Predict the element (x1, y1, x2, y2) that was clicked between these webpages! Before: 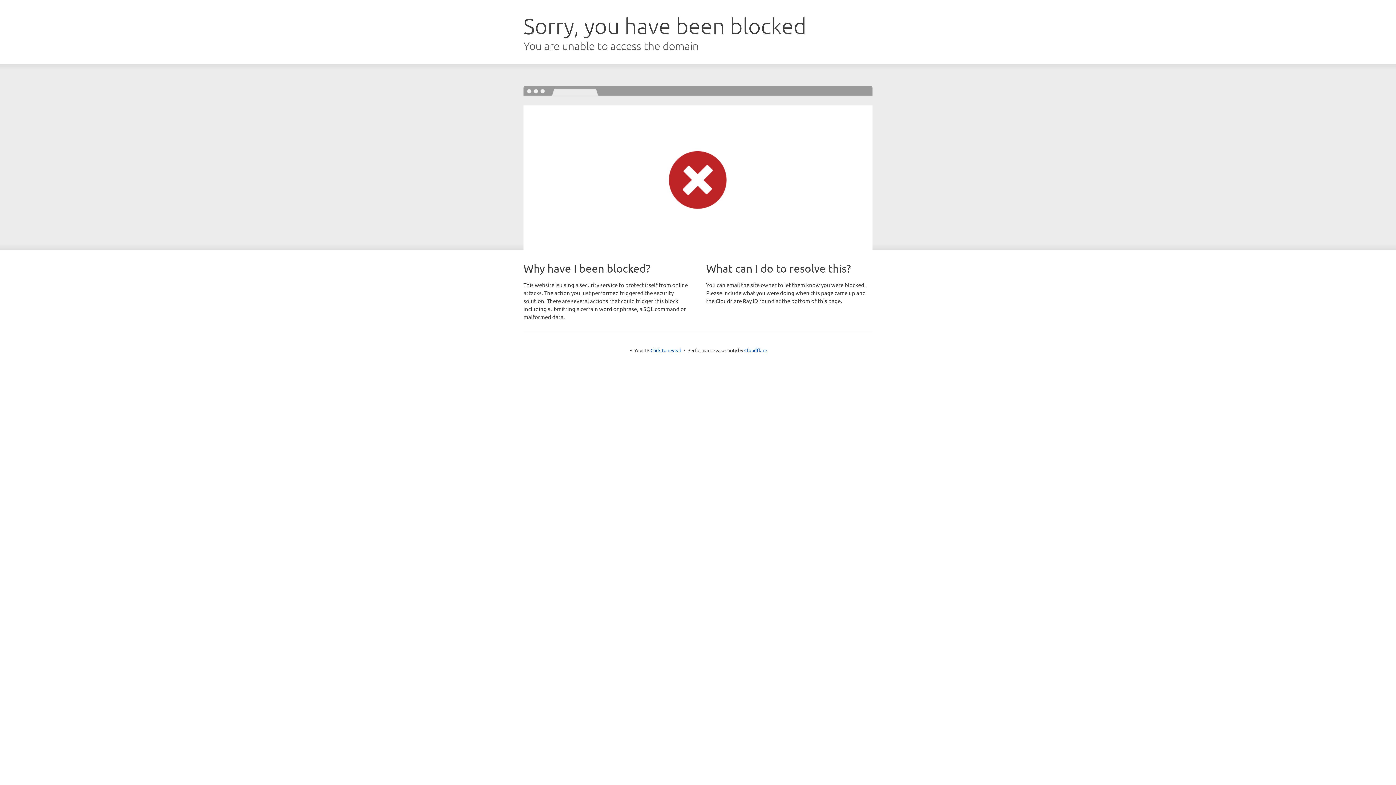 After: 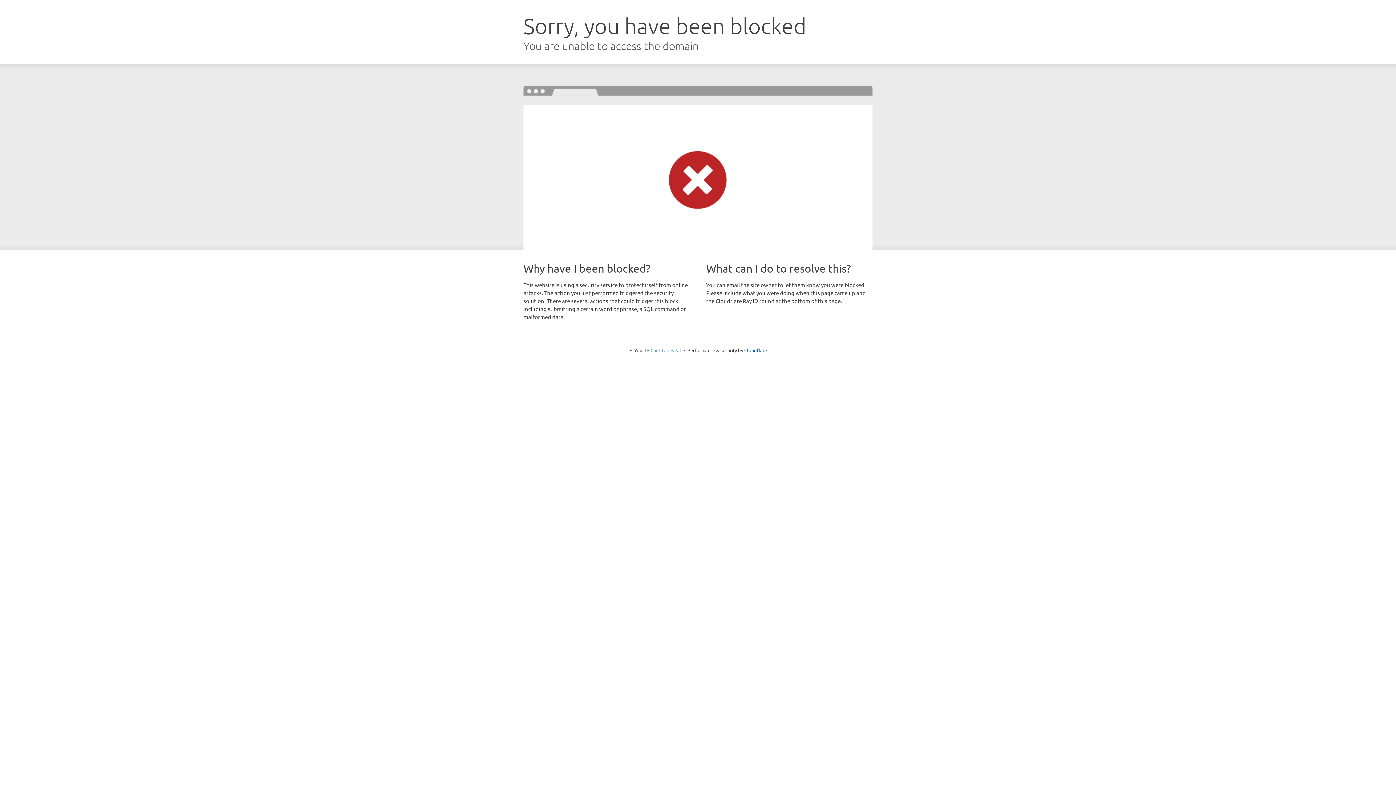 Action: label: Click to reveal bbox: (650, 347, 681, 353)